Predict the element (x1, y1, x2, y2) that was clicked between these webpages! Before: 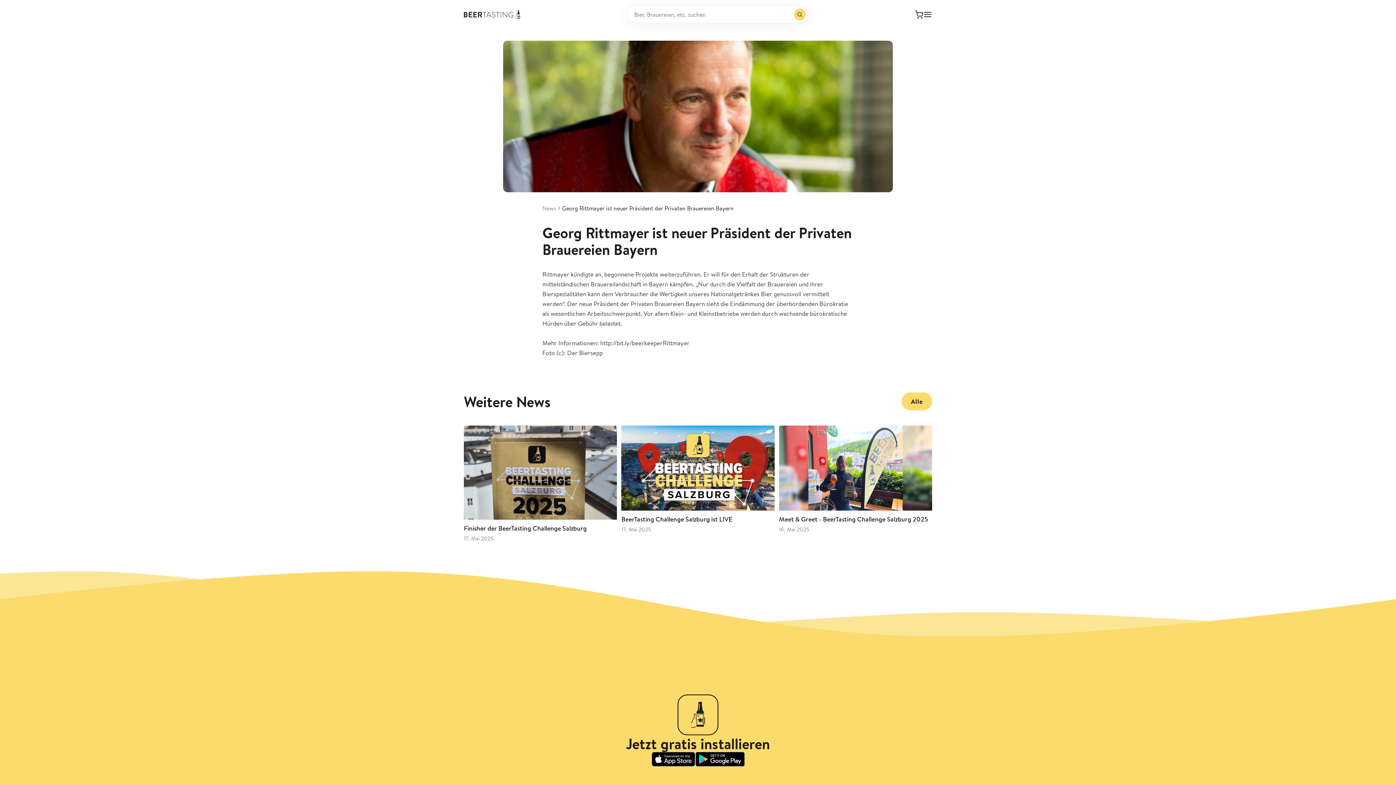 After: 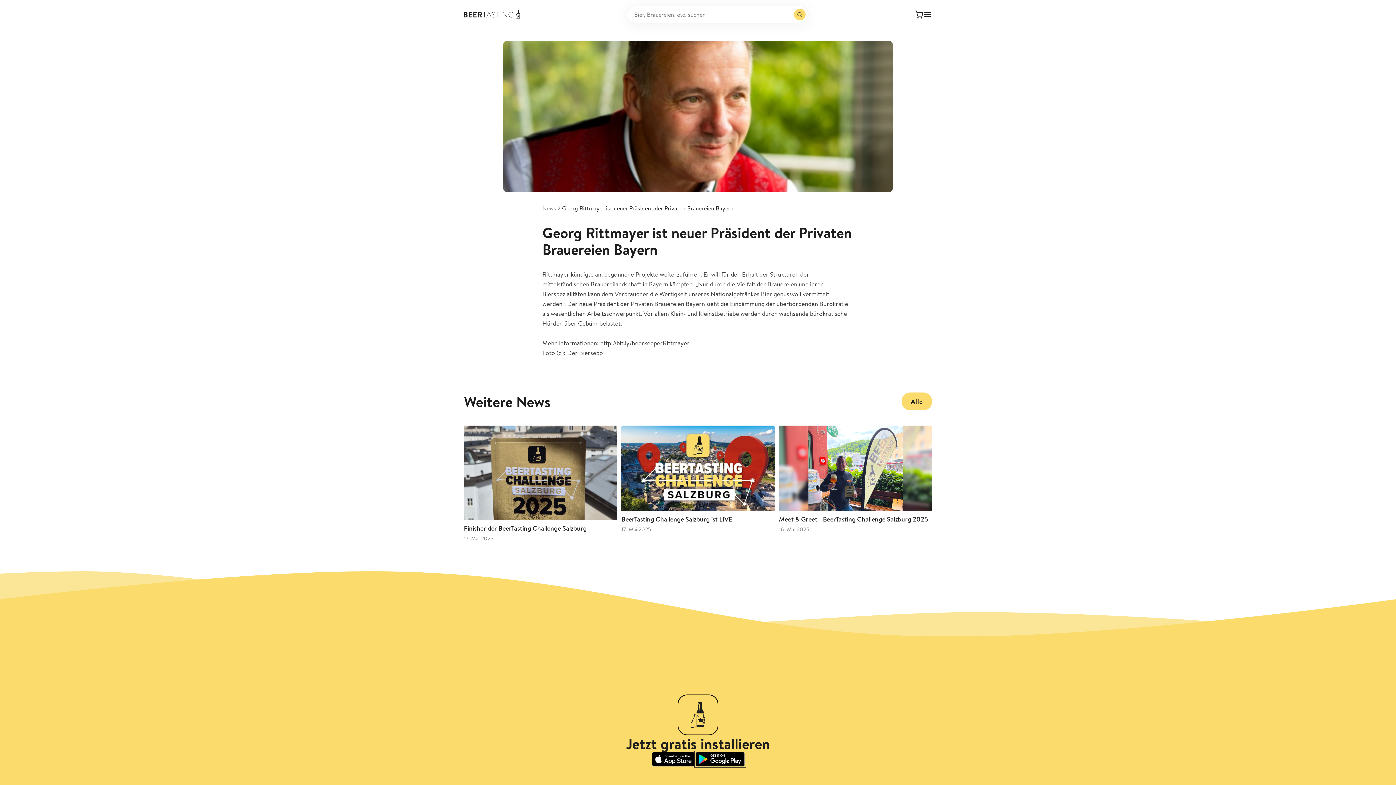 Action: bbox: (695, 752, 744, 767)